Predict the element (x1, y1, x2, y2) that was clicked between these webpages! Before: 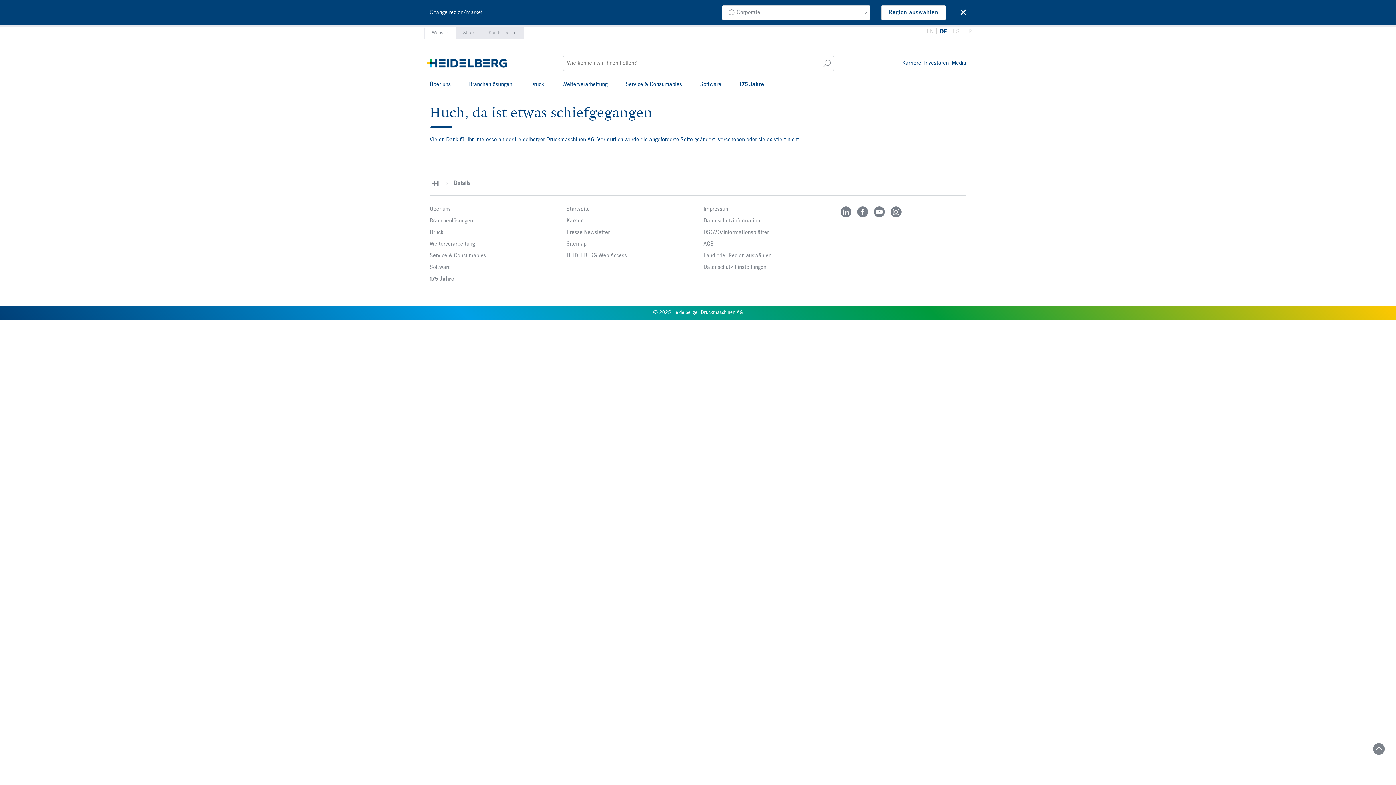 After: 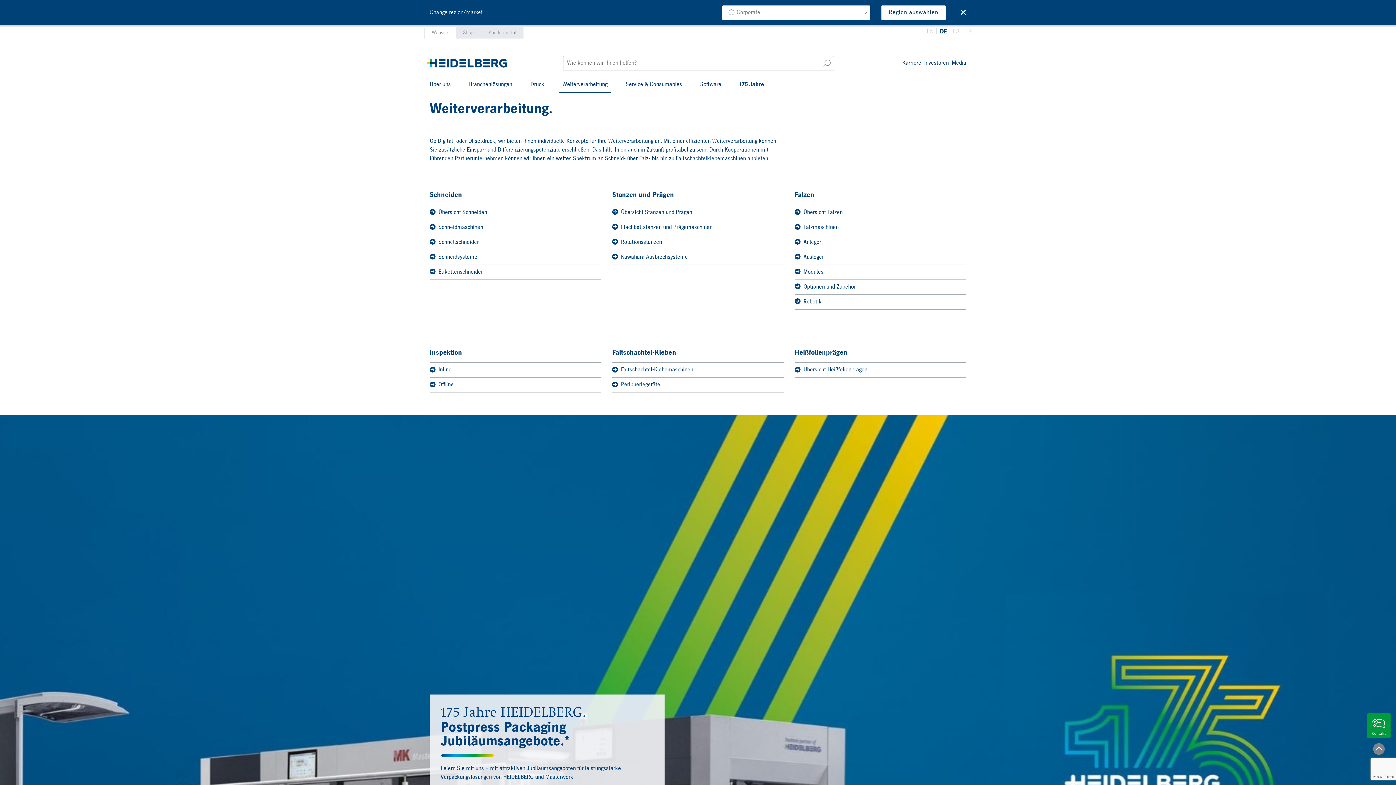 Action: label: Weiterverarbeitung bbox: (429, 241, 555, 247)